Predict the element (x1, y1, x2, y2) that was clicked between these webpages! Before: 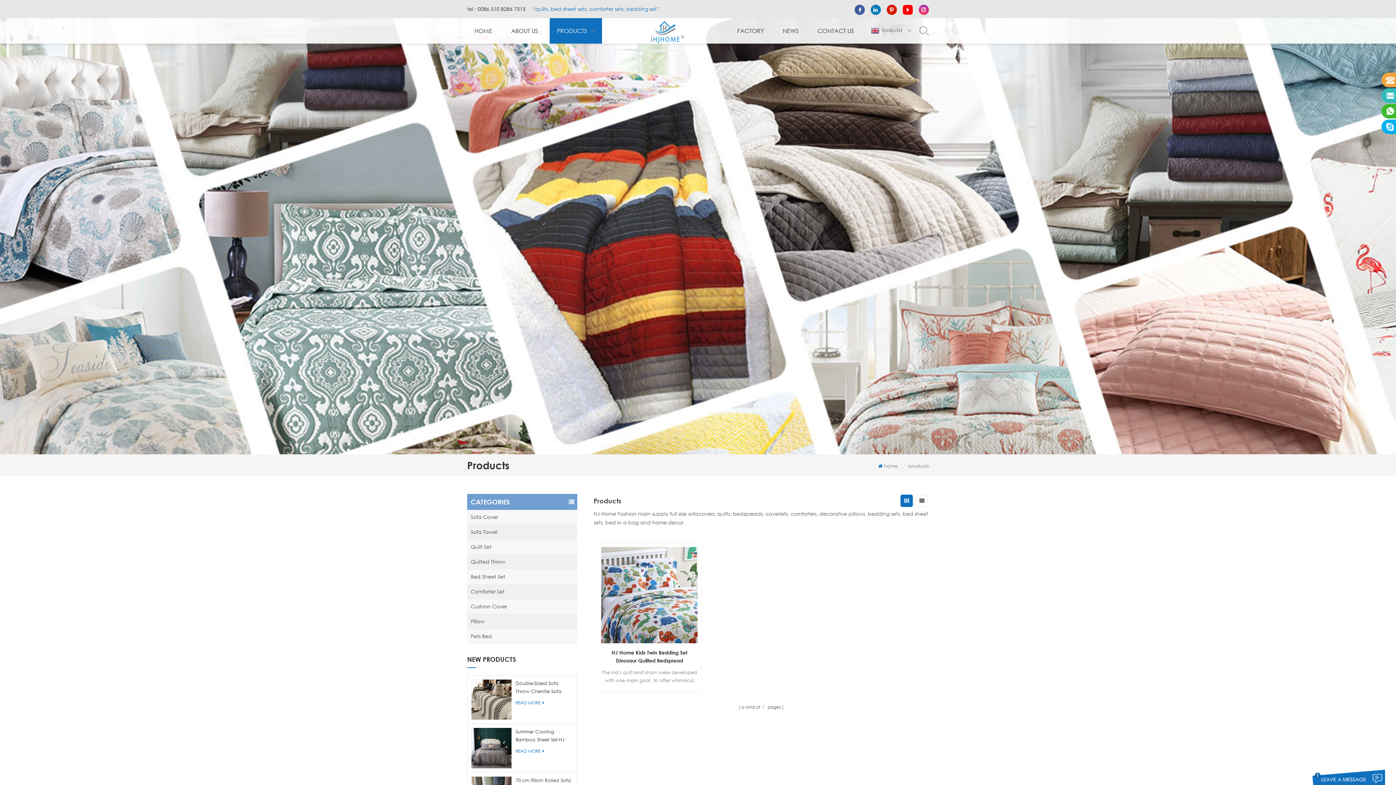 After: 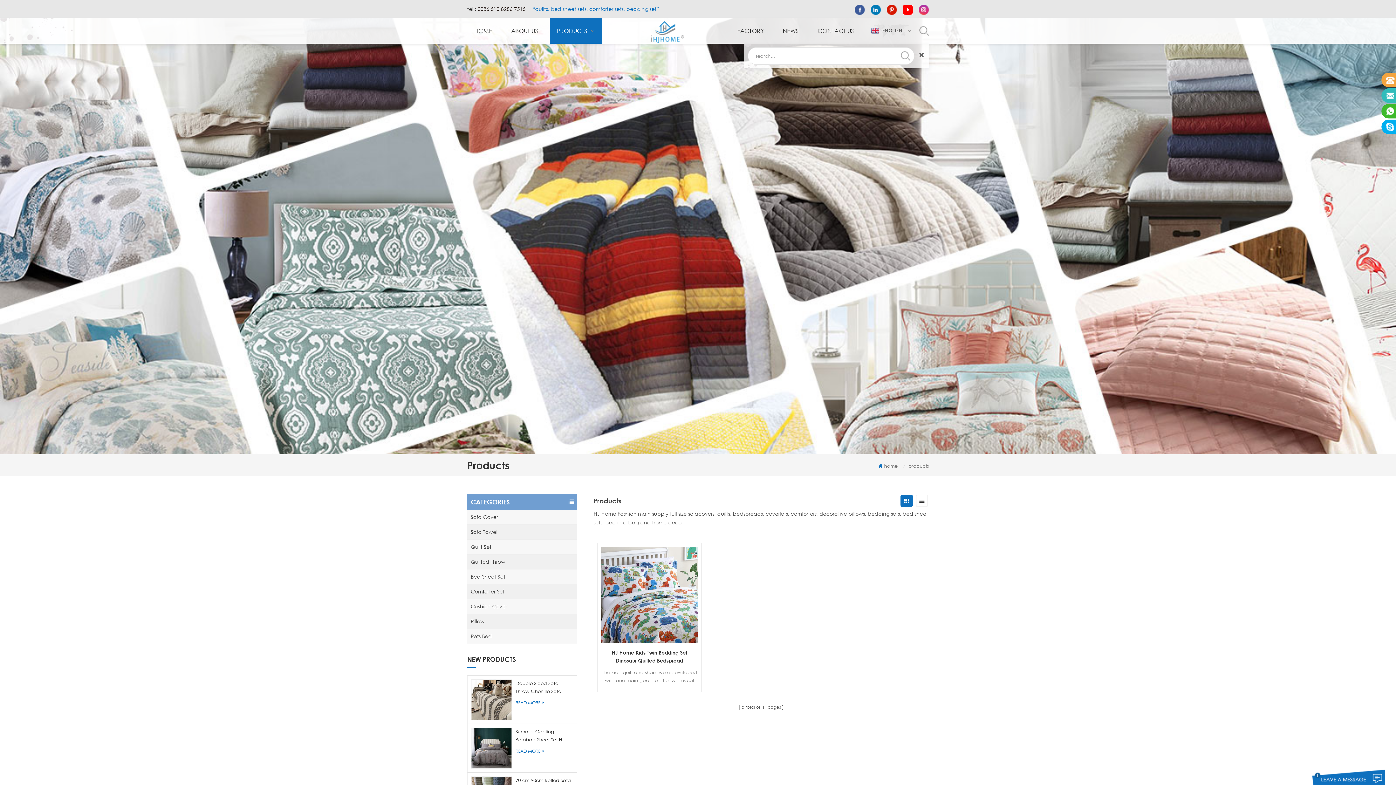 Action: bbox: (919, 27, 929, 33)